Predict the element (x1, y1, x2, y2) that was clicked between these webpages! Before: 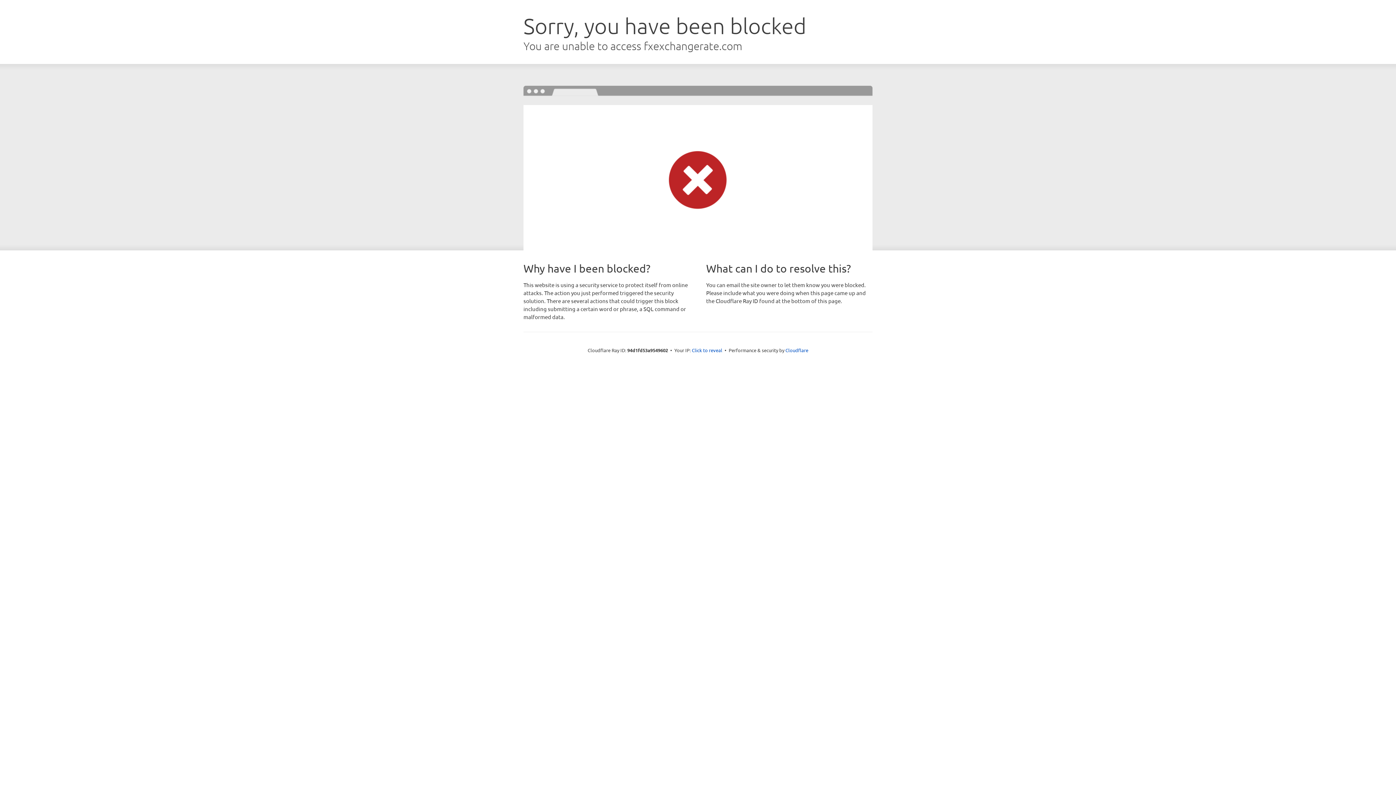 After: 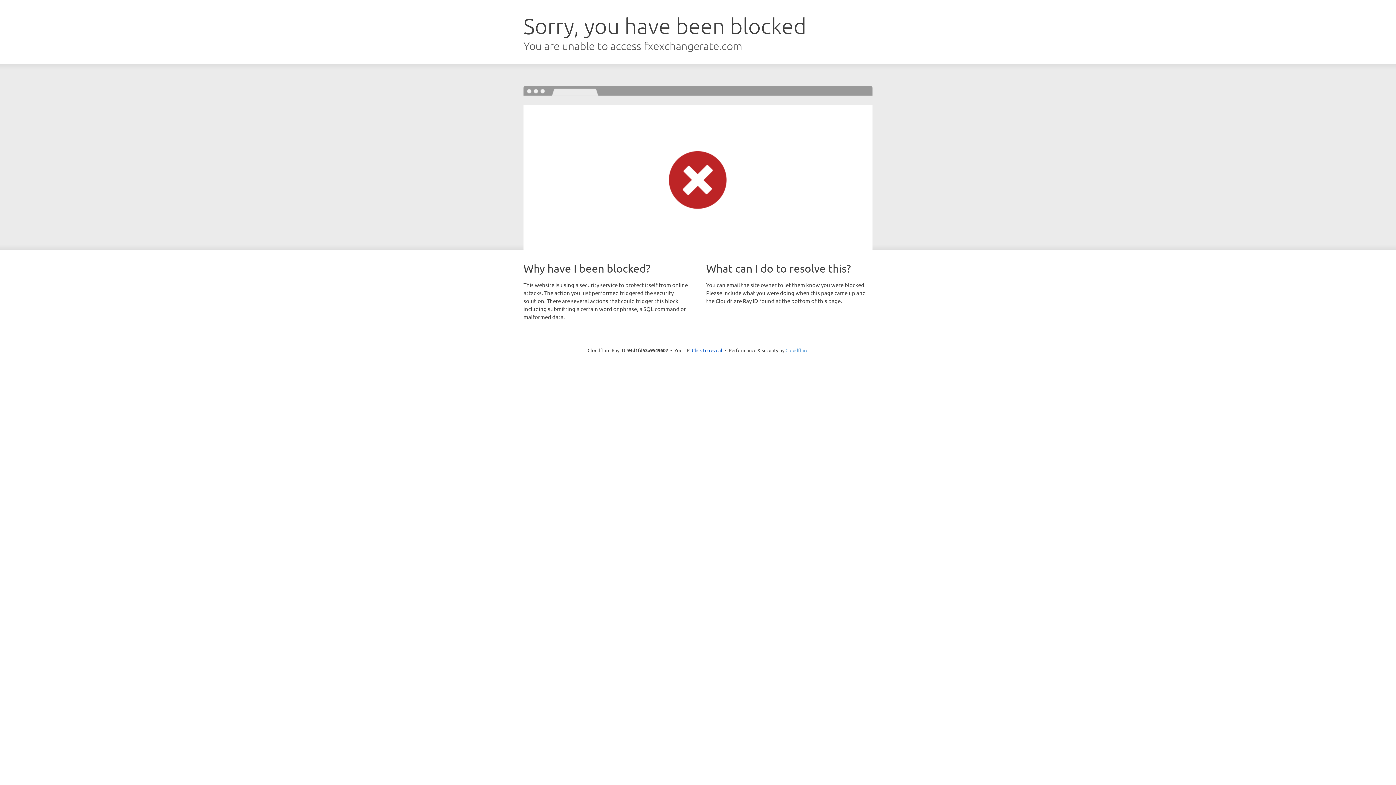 Action: label: Cloudflare bbox: (785, 347, 808, 353)